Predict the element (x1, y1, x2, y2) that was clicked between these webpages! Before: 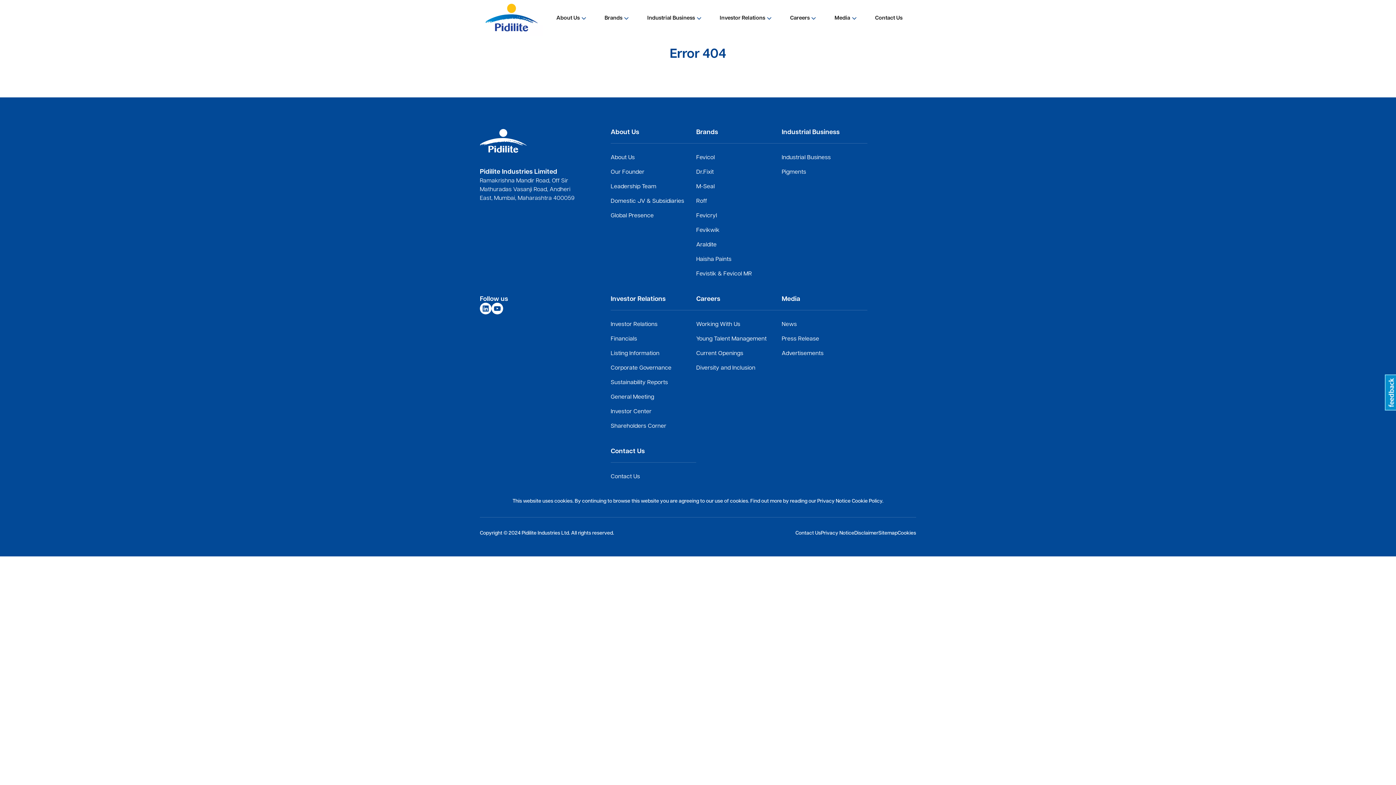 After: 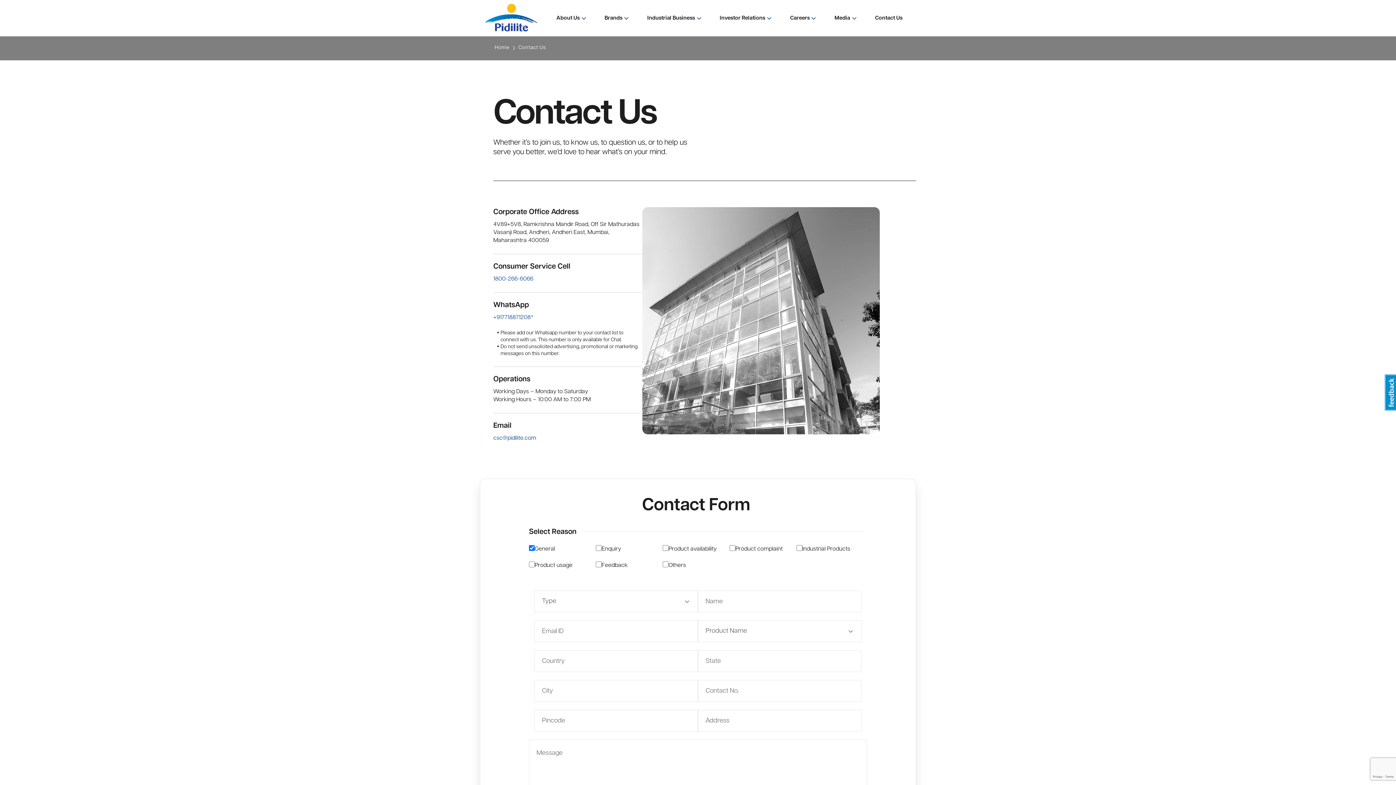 Action: bbox: (821, 530, 854, 536) label: Privacy Notice